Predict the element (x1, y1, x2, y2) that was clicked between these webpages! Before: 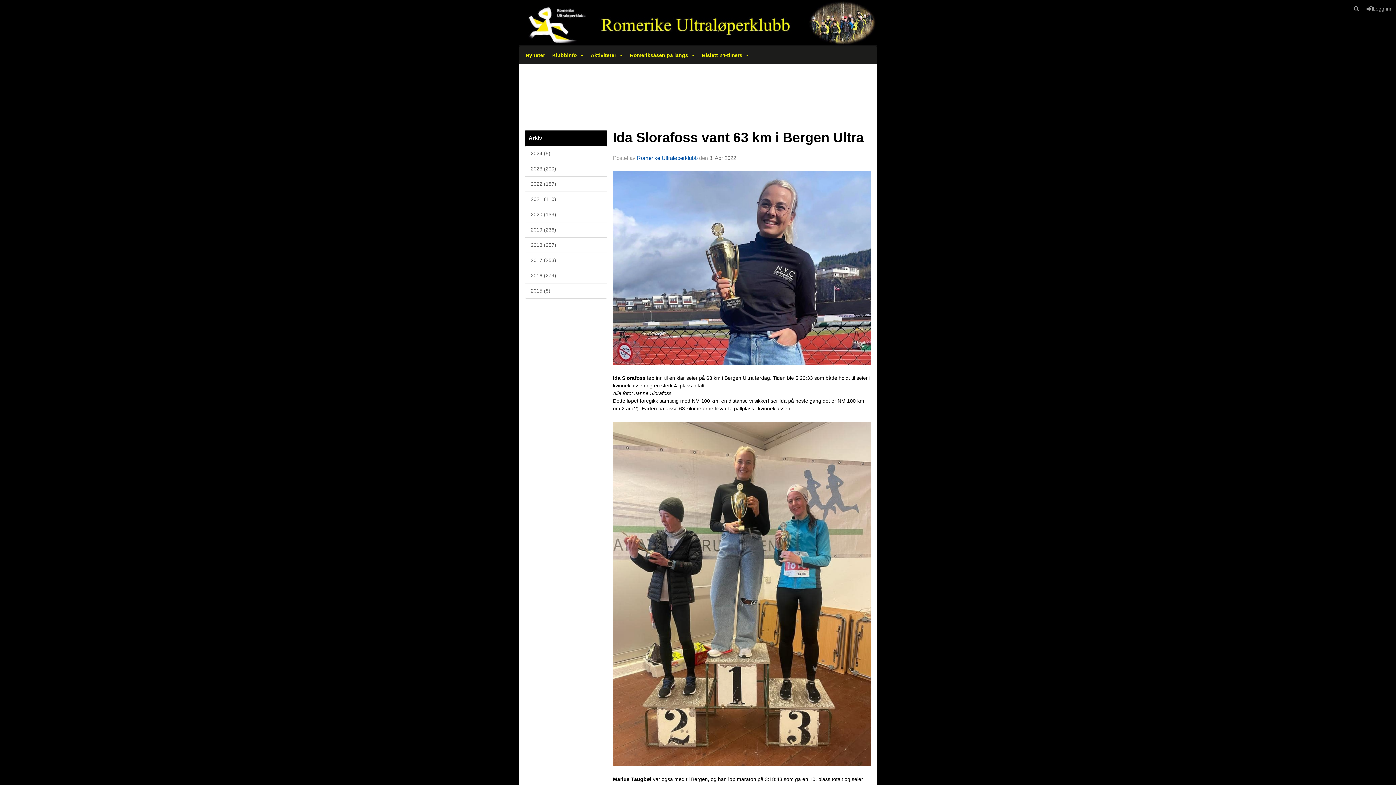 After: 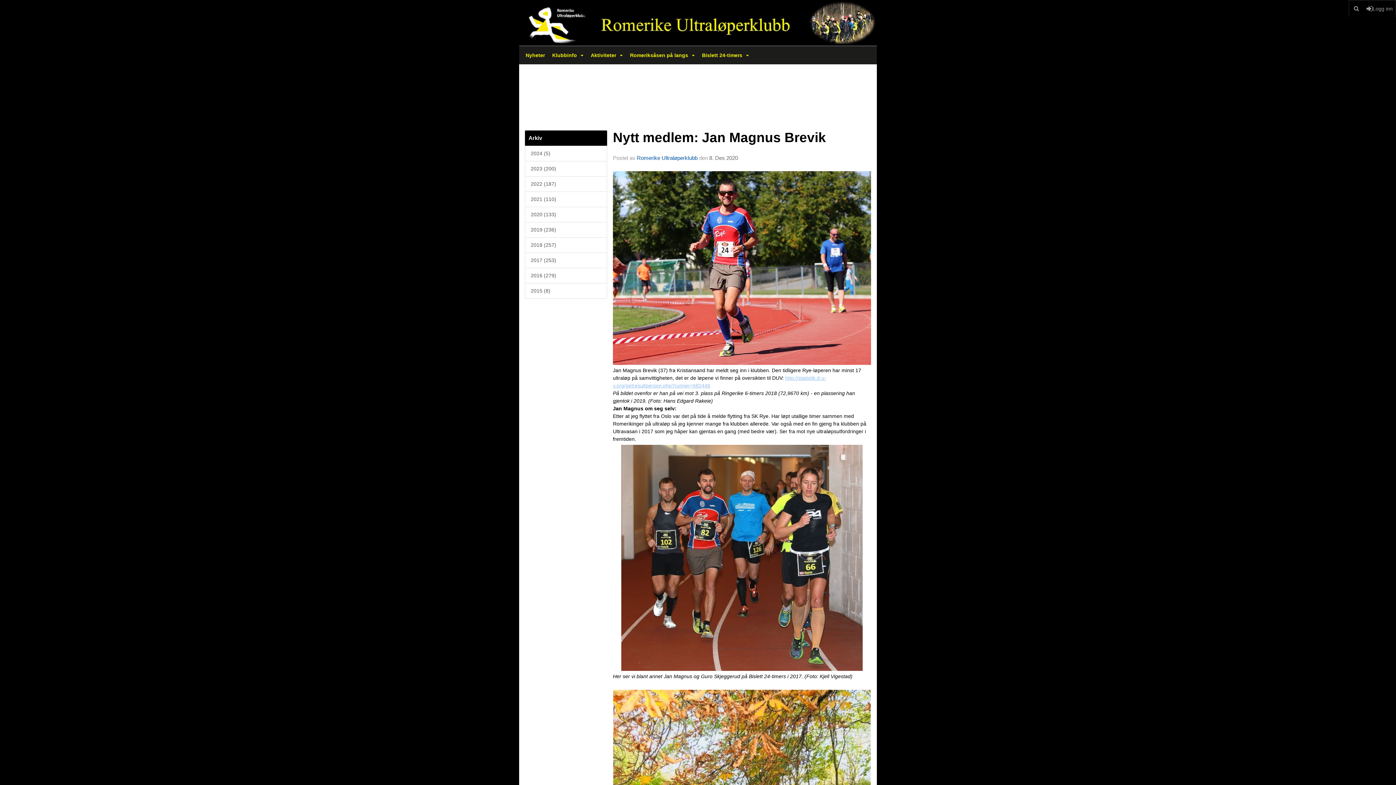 Action: label: 2020 (133) bbox: (525, 206, 607, 222)